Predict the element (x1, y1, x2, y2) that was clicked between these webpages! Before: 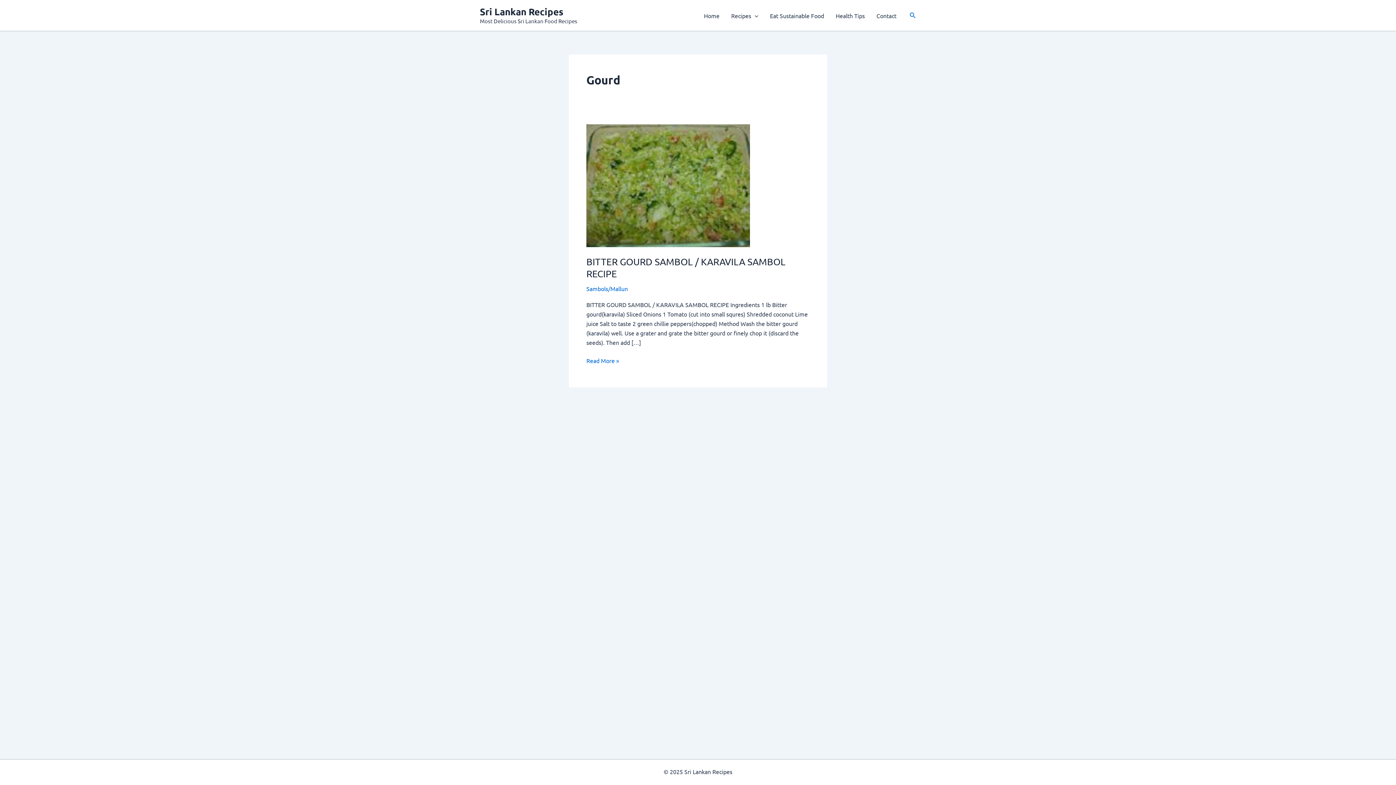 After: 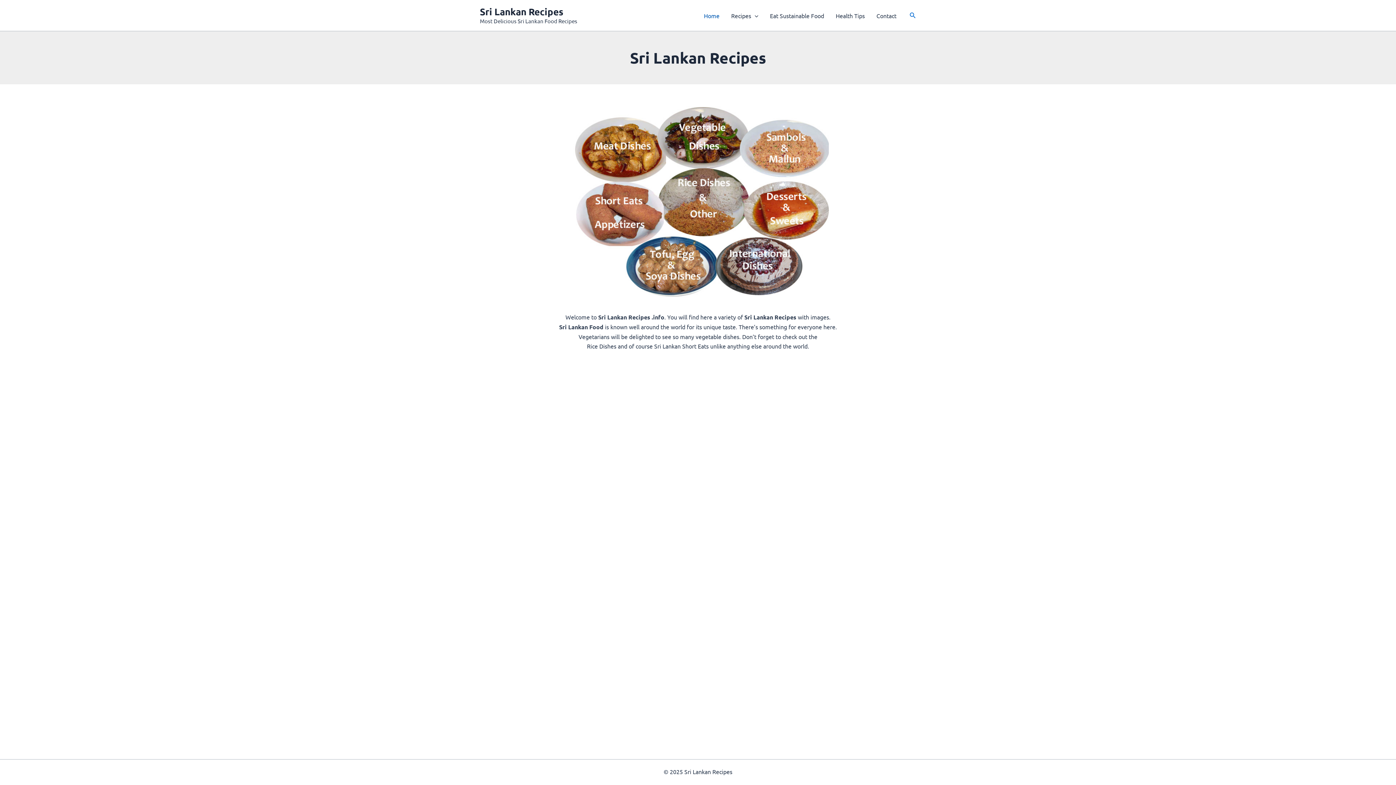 Action: bbox: (698, 0, 725, 30) label: Home